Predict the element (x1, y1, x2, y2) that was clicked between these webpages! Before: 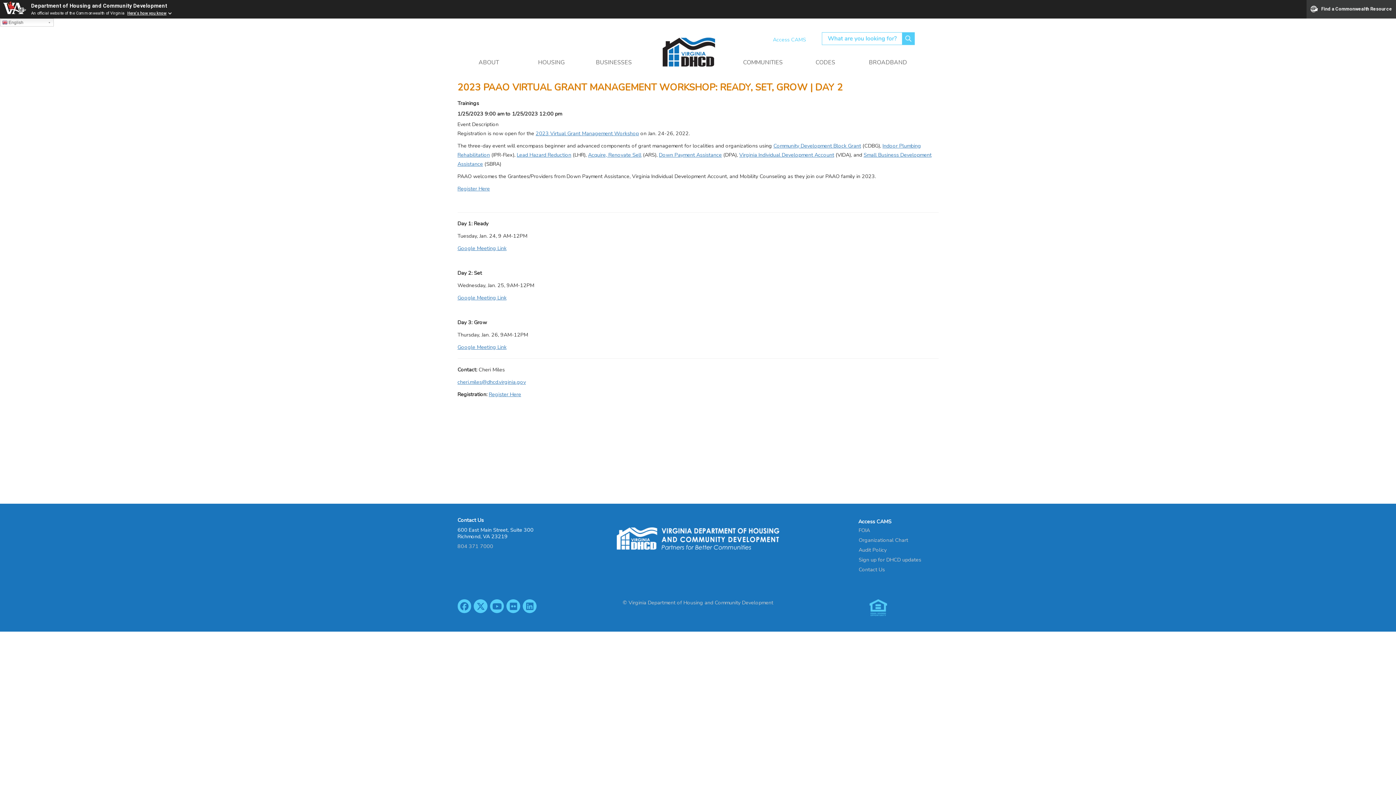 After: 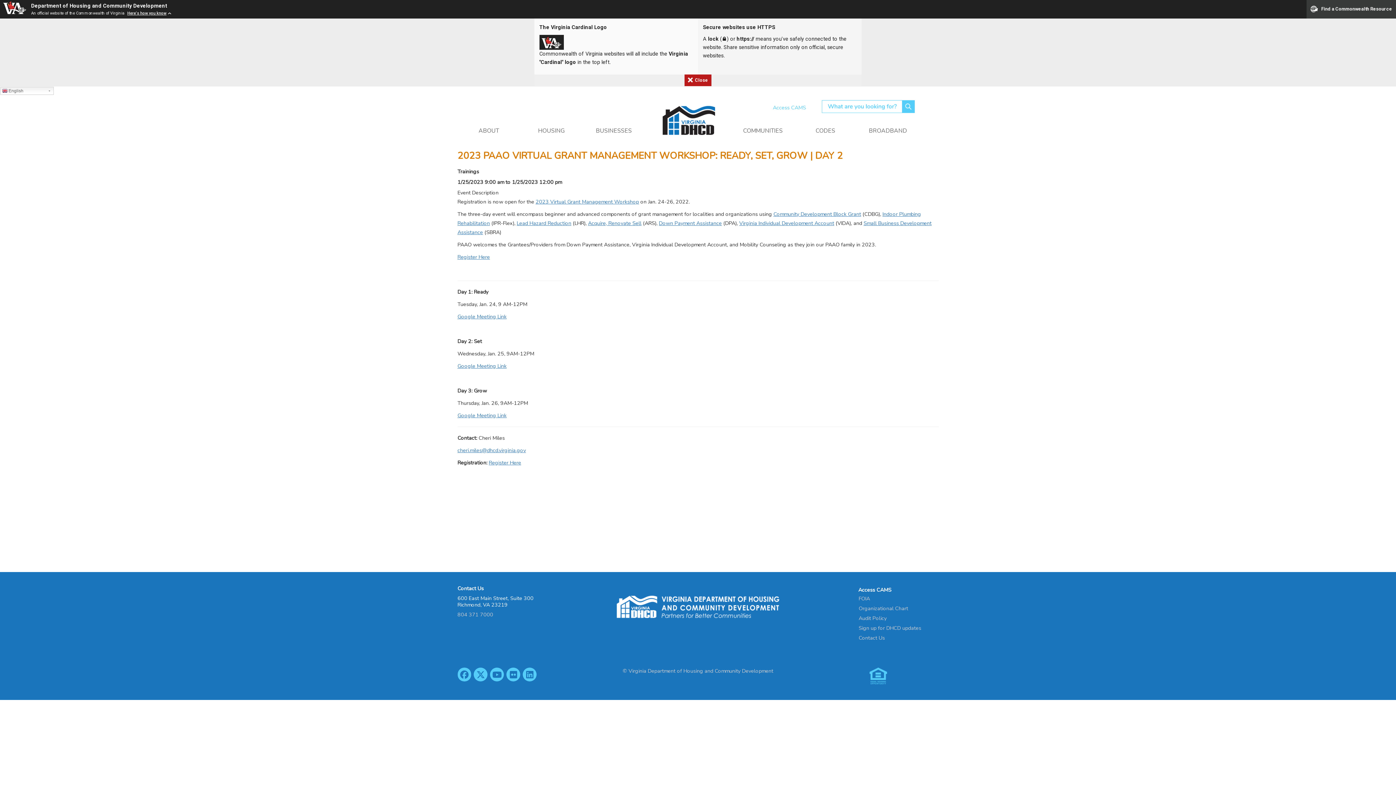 Action: label: Here's how you know bbox: (141, 11, 192, 17)